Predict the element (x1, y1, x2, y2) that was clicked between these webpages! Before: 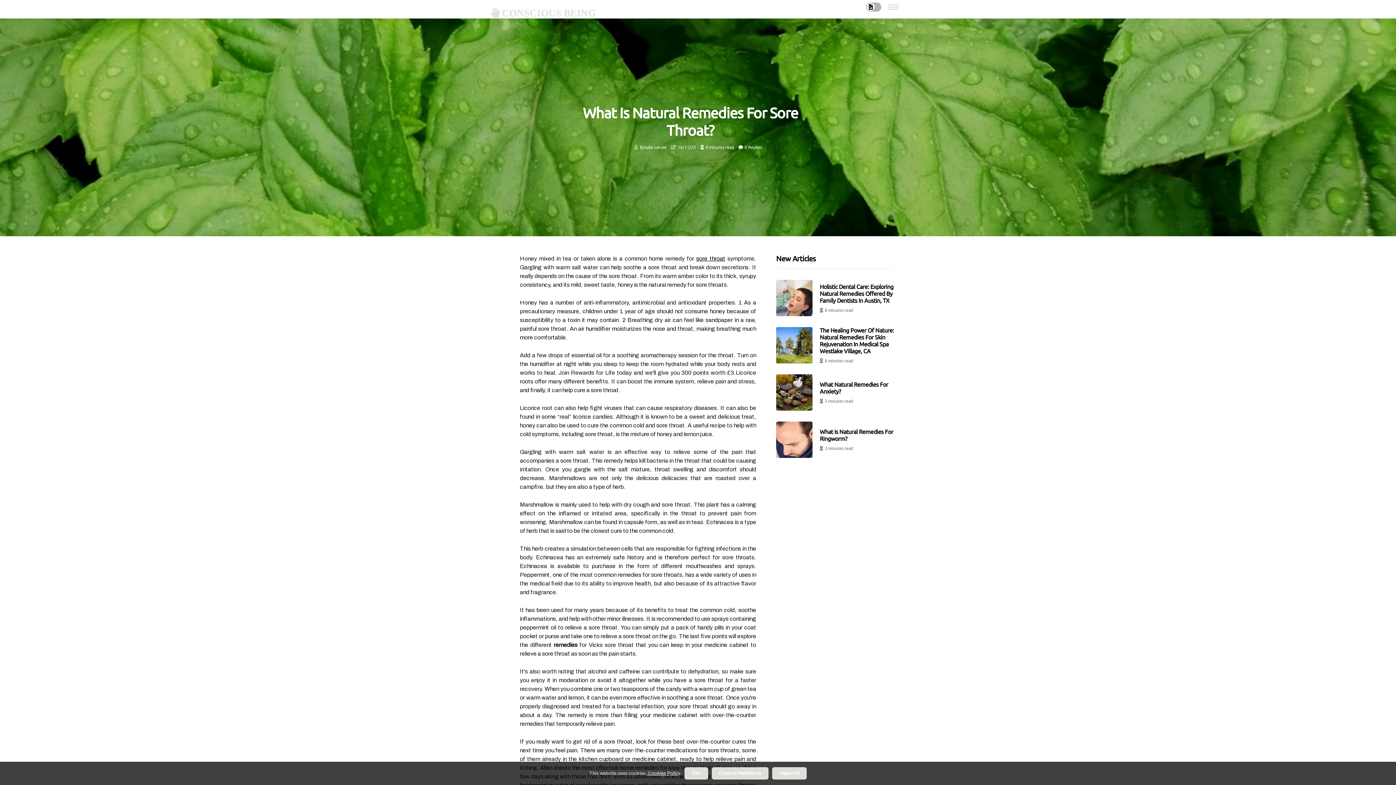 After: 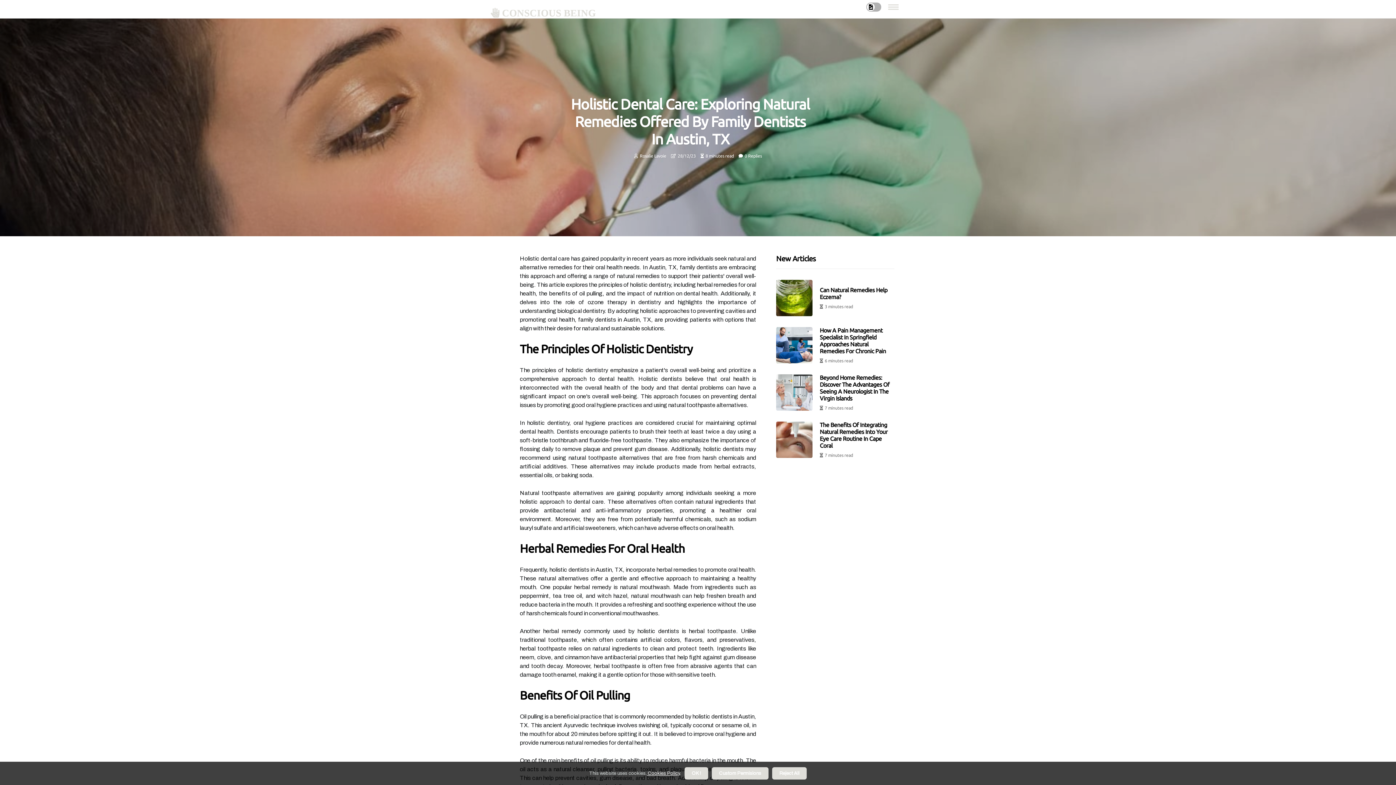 Action: bbox: (820, 283, 893, 303) label: Holistic Dental Care: Exploring Natural Remedies Offered By Family Dentists In Austin, TX